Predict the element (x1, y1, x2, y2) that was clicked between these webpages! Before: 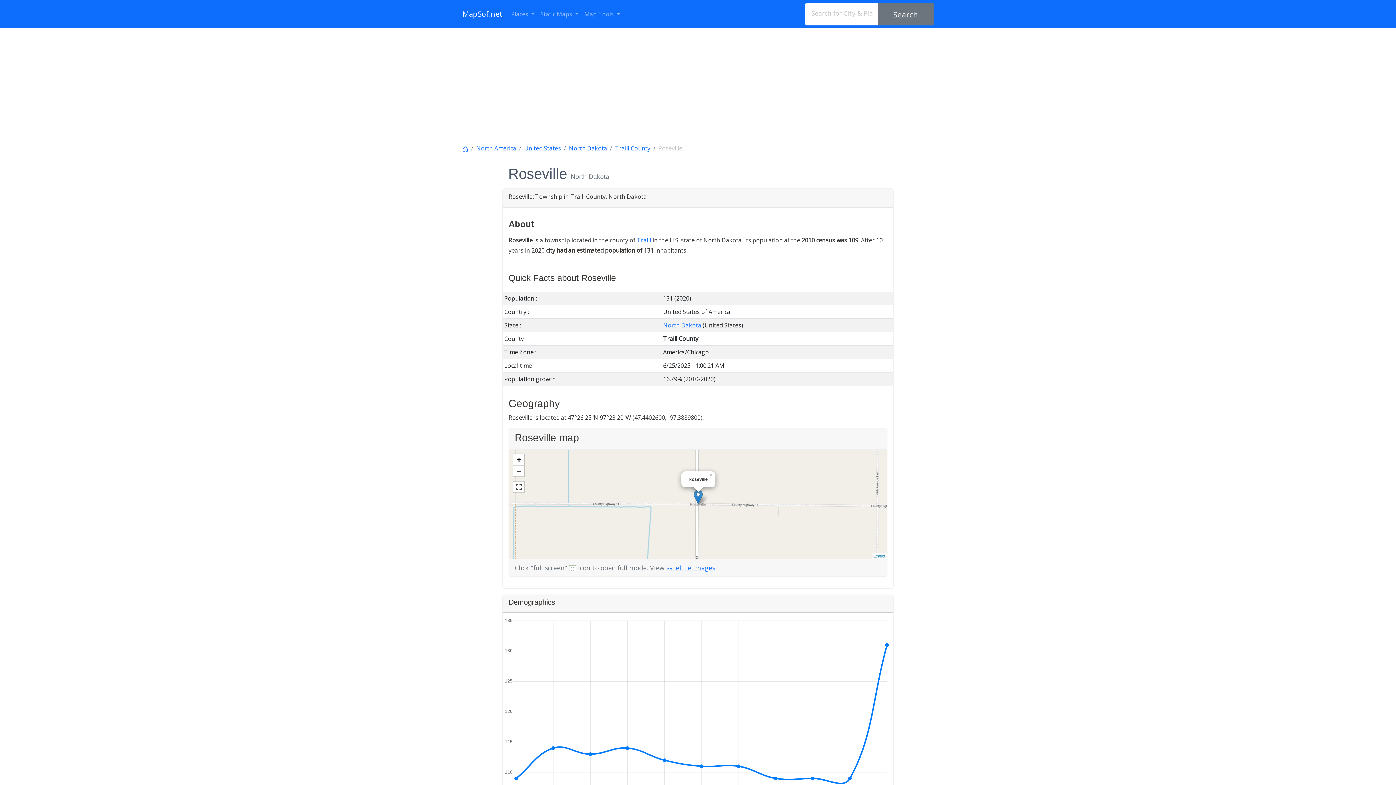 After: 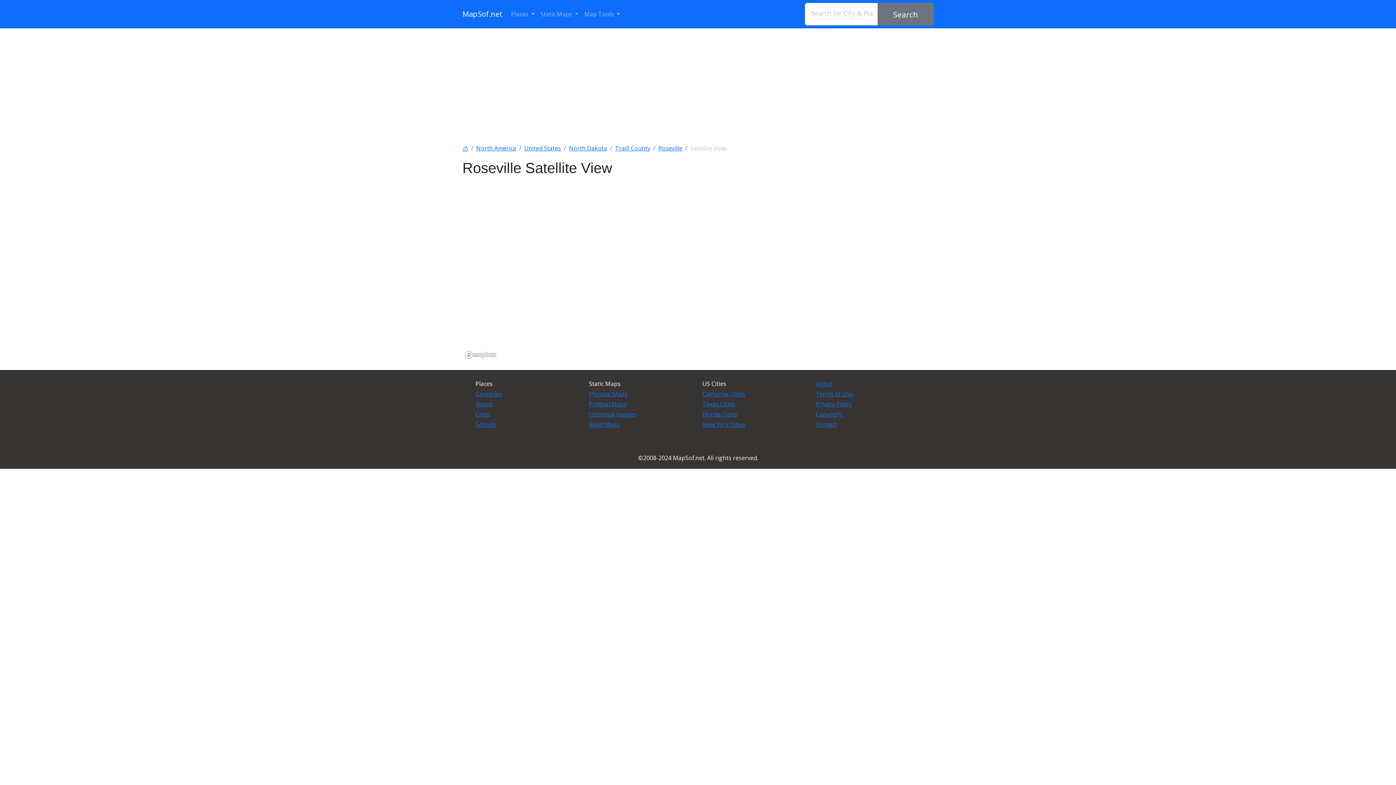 Action: bbox: (666, 563, 715, 572) label: satellite images